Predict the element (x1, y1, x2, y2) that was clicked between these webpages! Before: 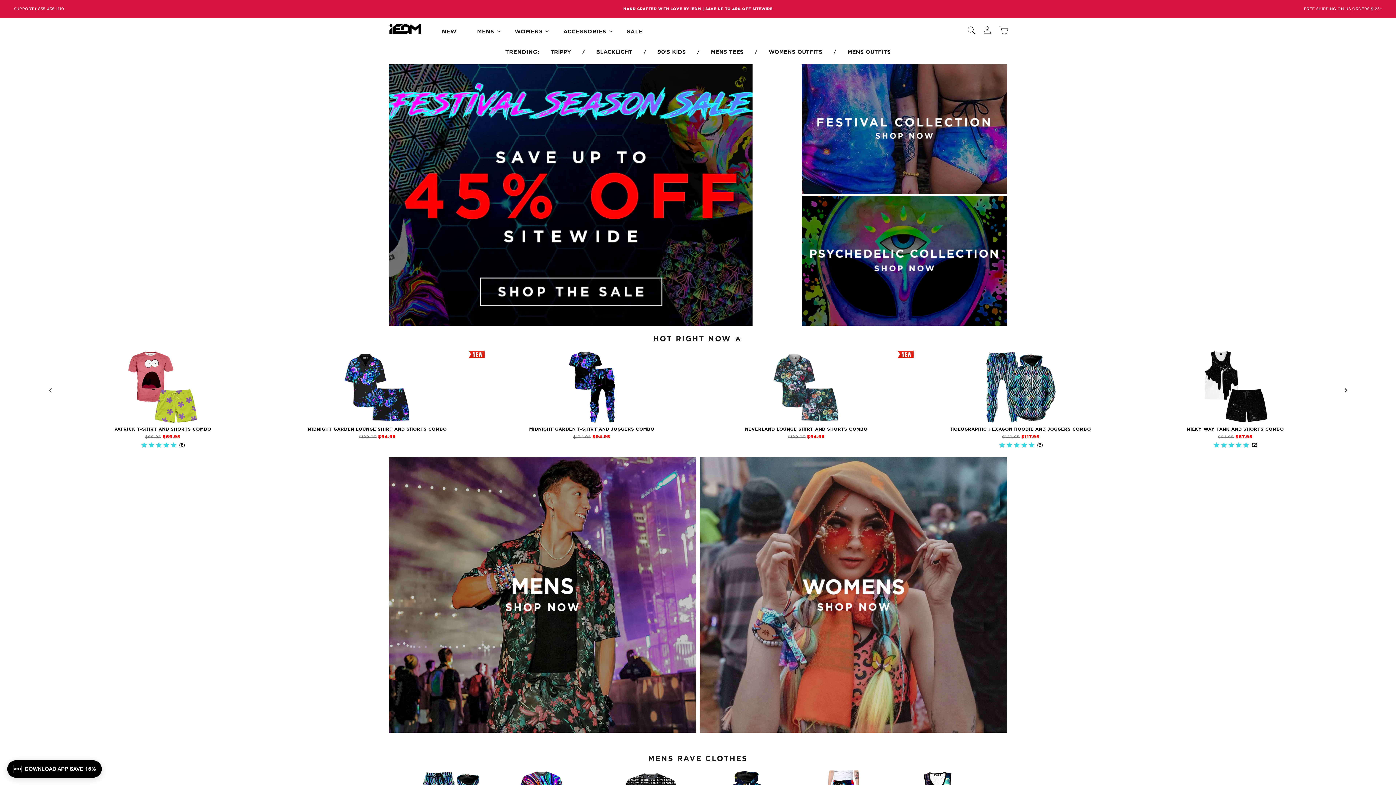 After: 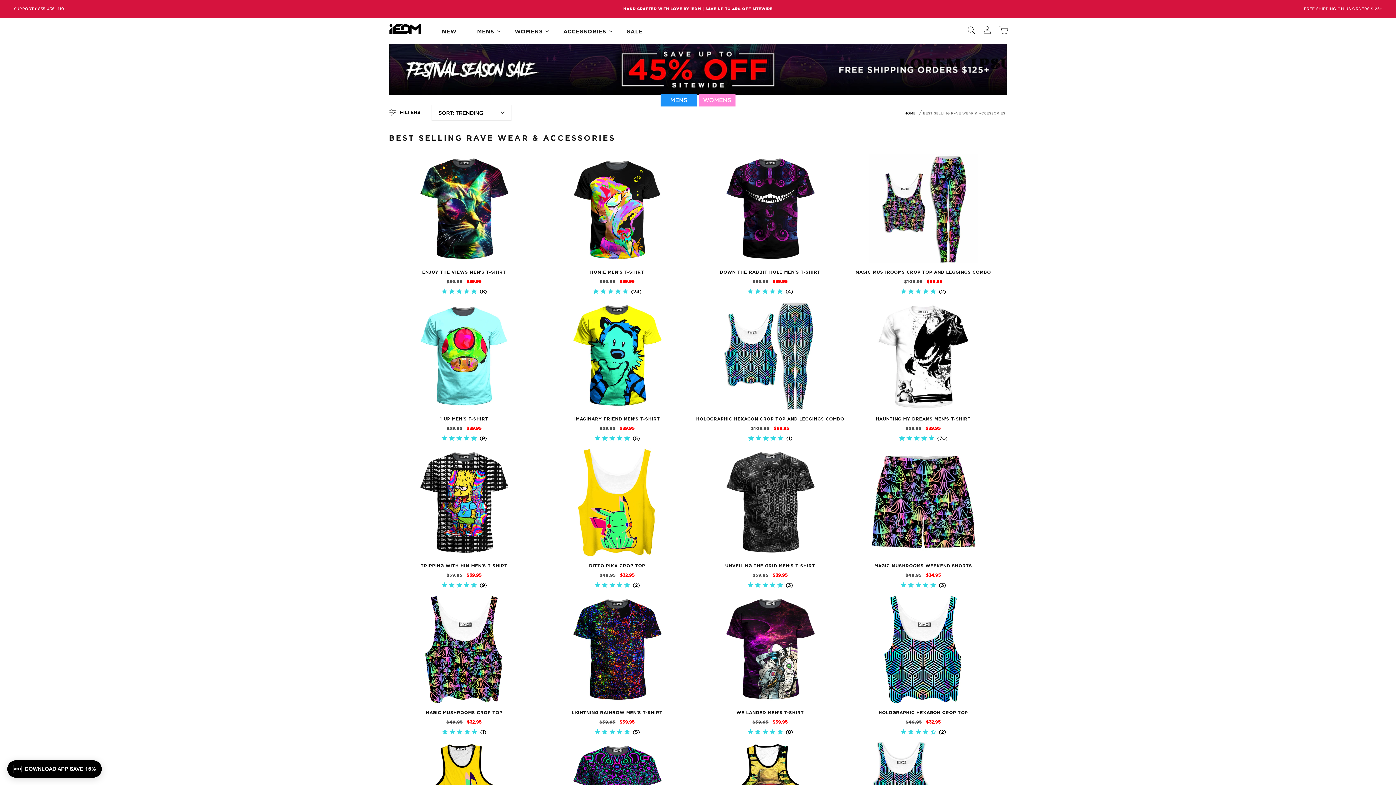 Action: bbox: (389, 64, 752, 325)